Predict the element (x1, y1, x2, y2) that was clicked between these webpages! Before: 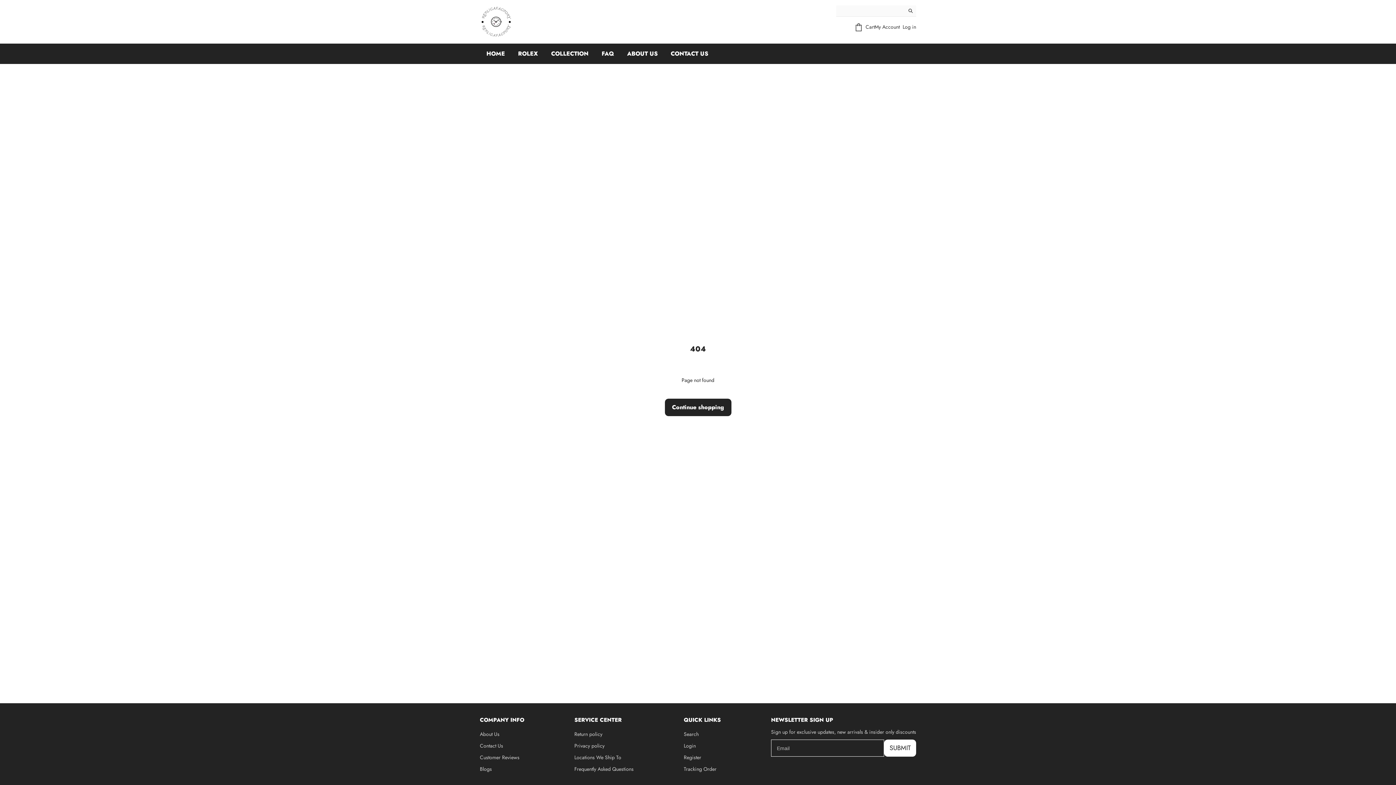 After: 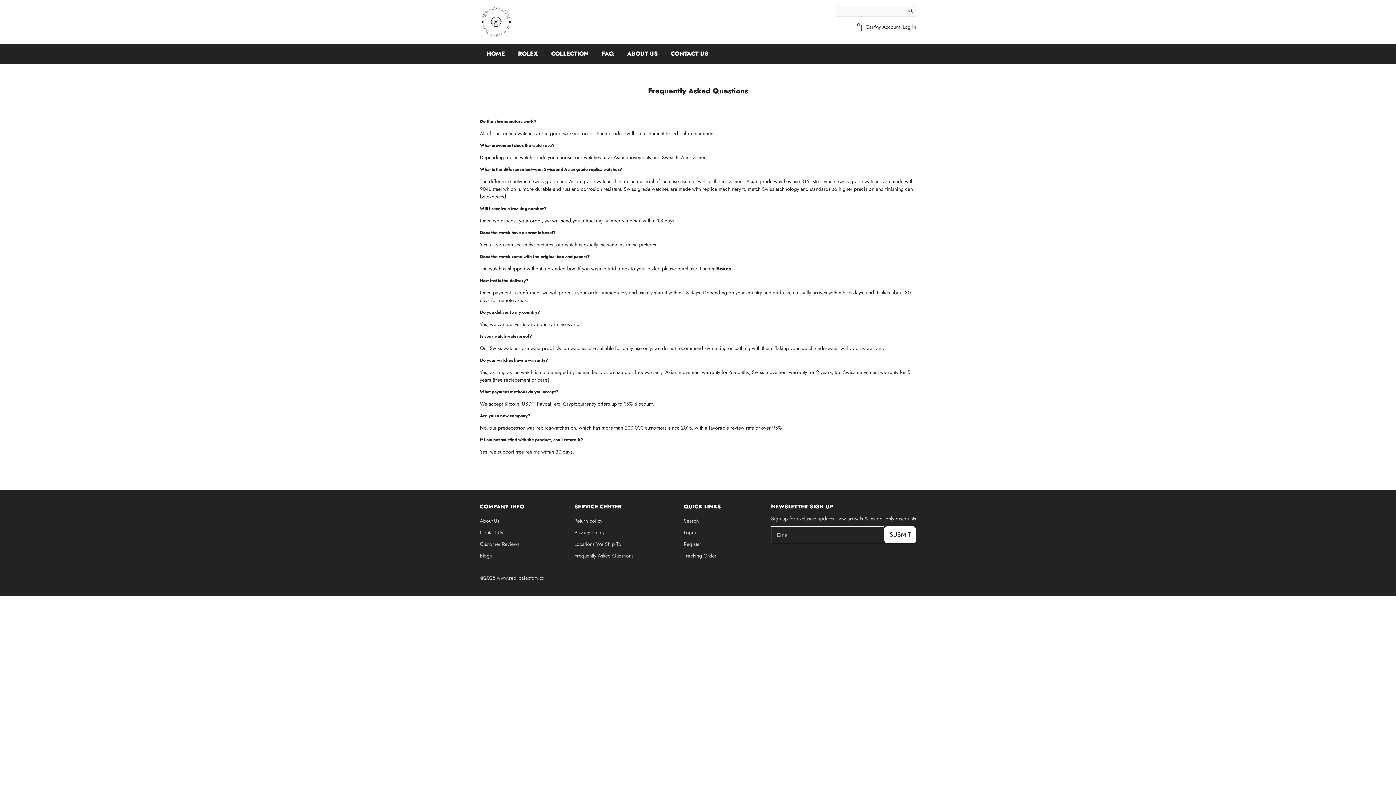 Action: label: FAQ bbox: (601, 43, 614, 64)